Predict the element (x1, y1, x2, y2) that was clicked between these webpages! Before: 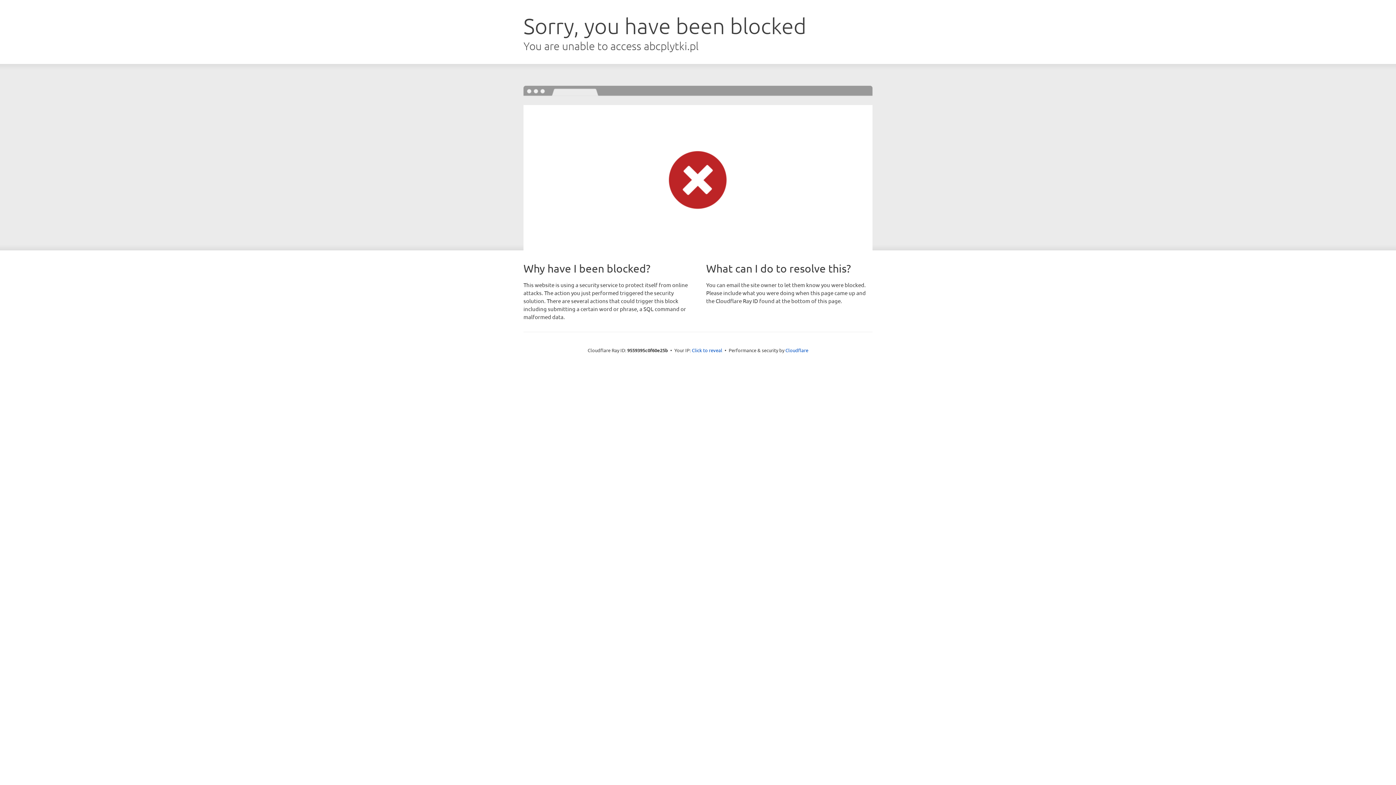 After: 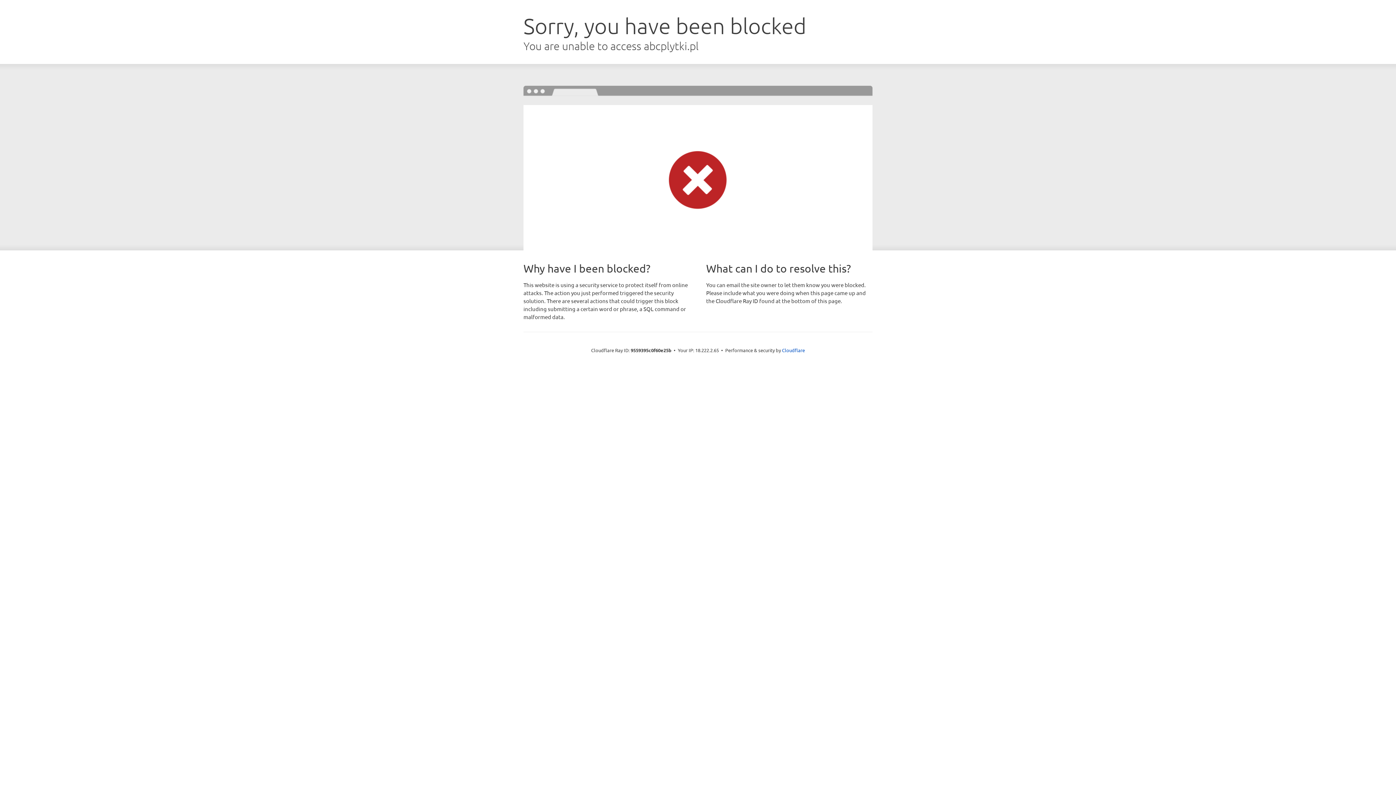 Action: bbox: (692, 346, 722, 353) label: Click to reveal